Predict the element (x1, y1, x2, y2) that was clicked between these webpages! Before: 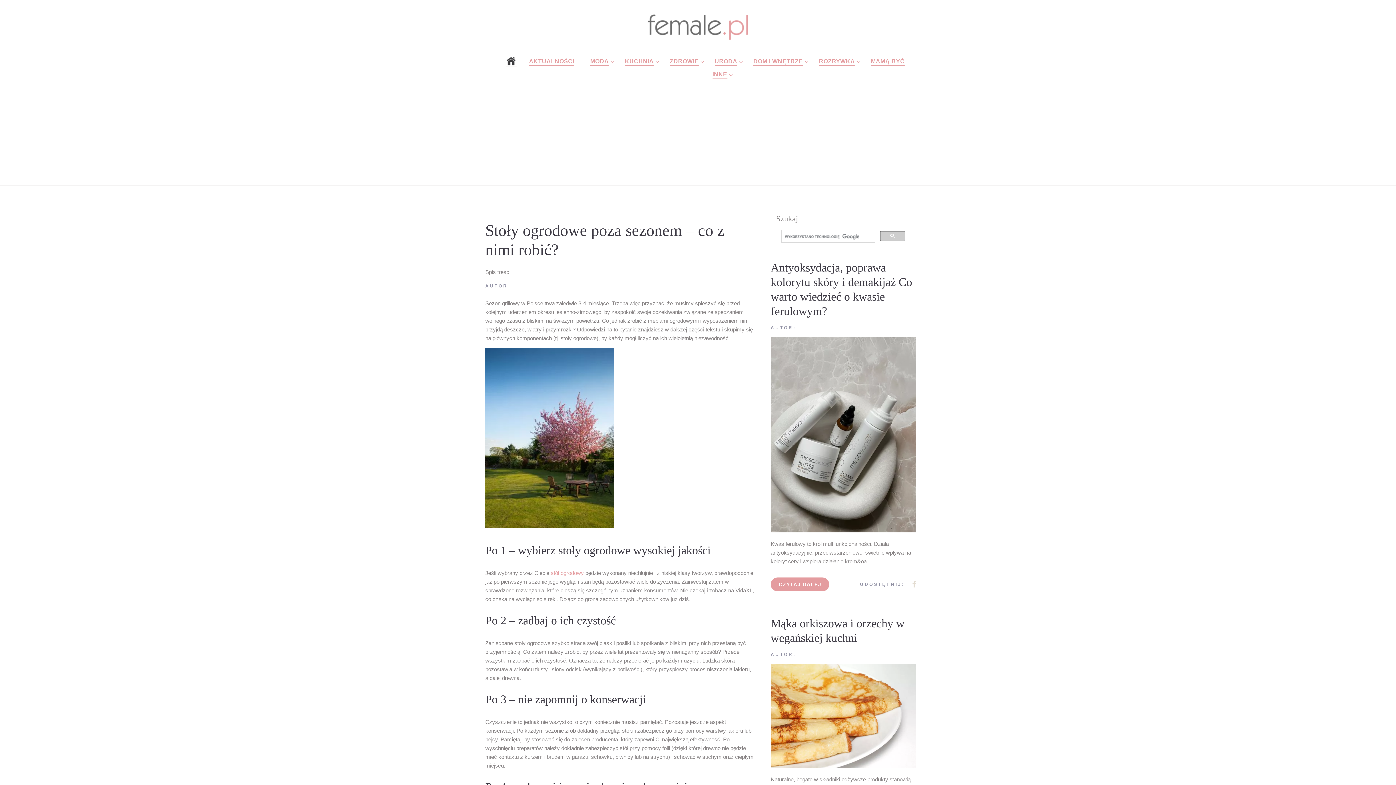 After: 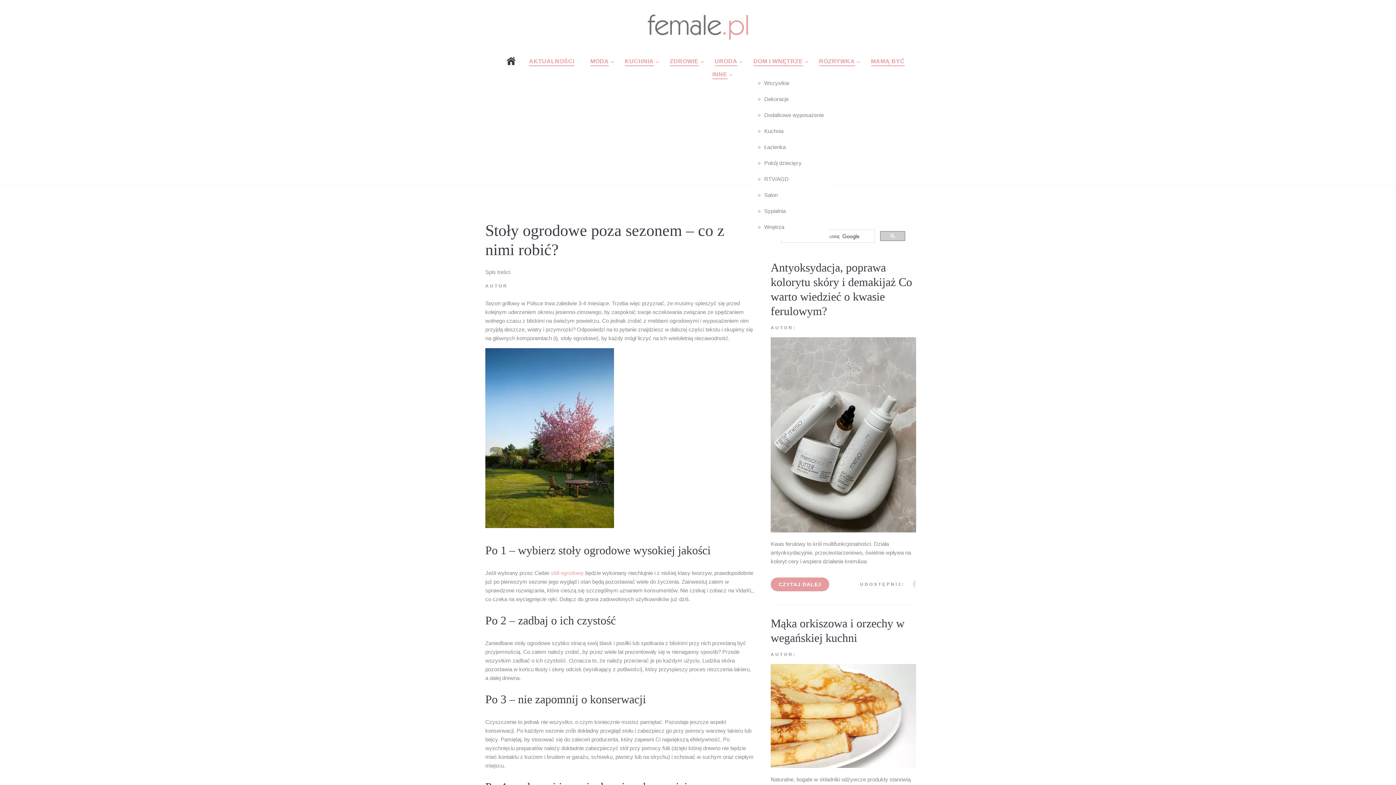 Action: bbox: (753, 56, 803, 66) label: DOM I WNĘTRZE